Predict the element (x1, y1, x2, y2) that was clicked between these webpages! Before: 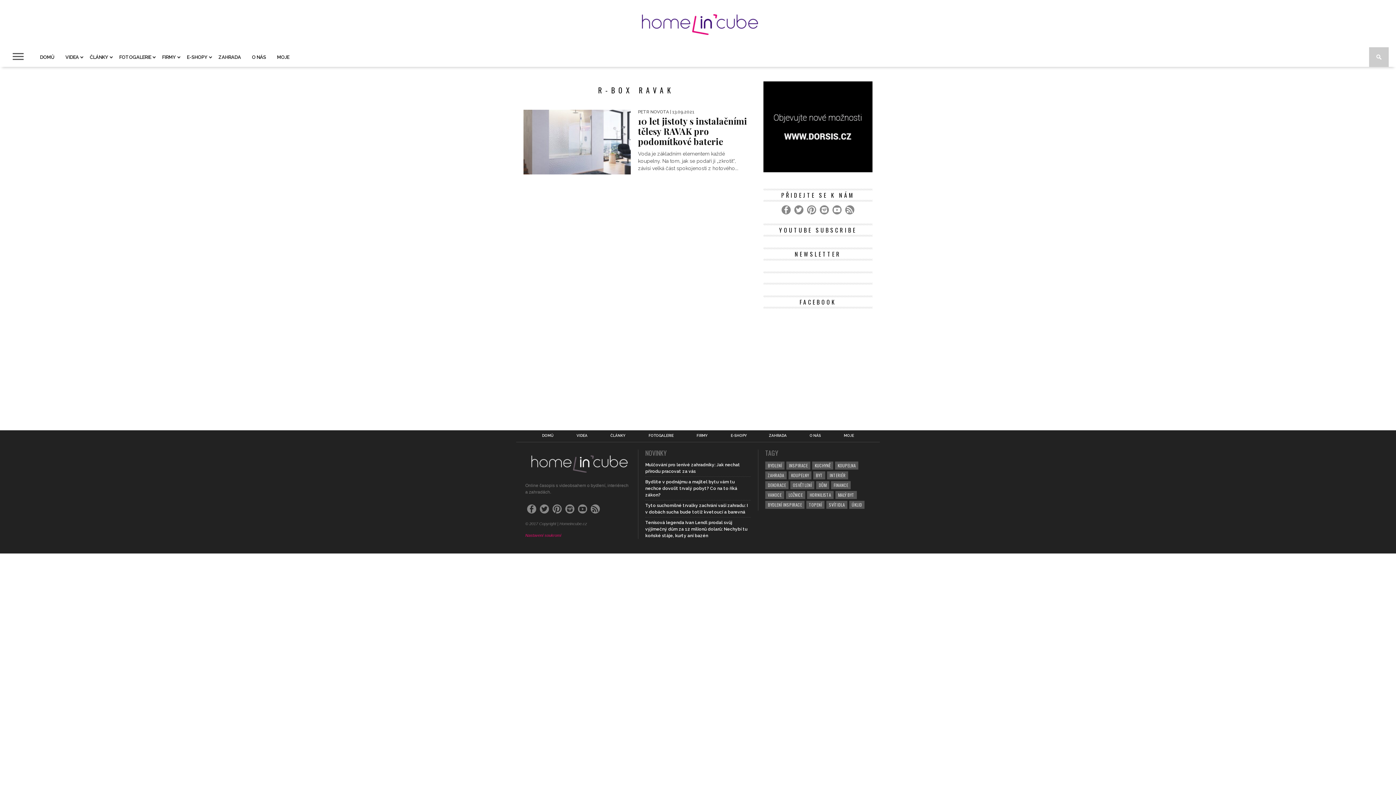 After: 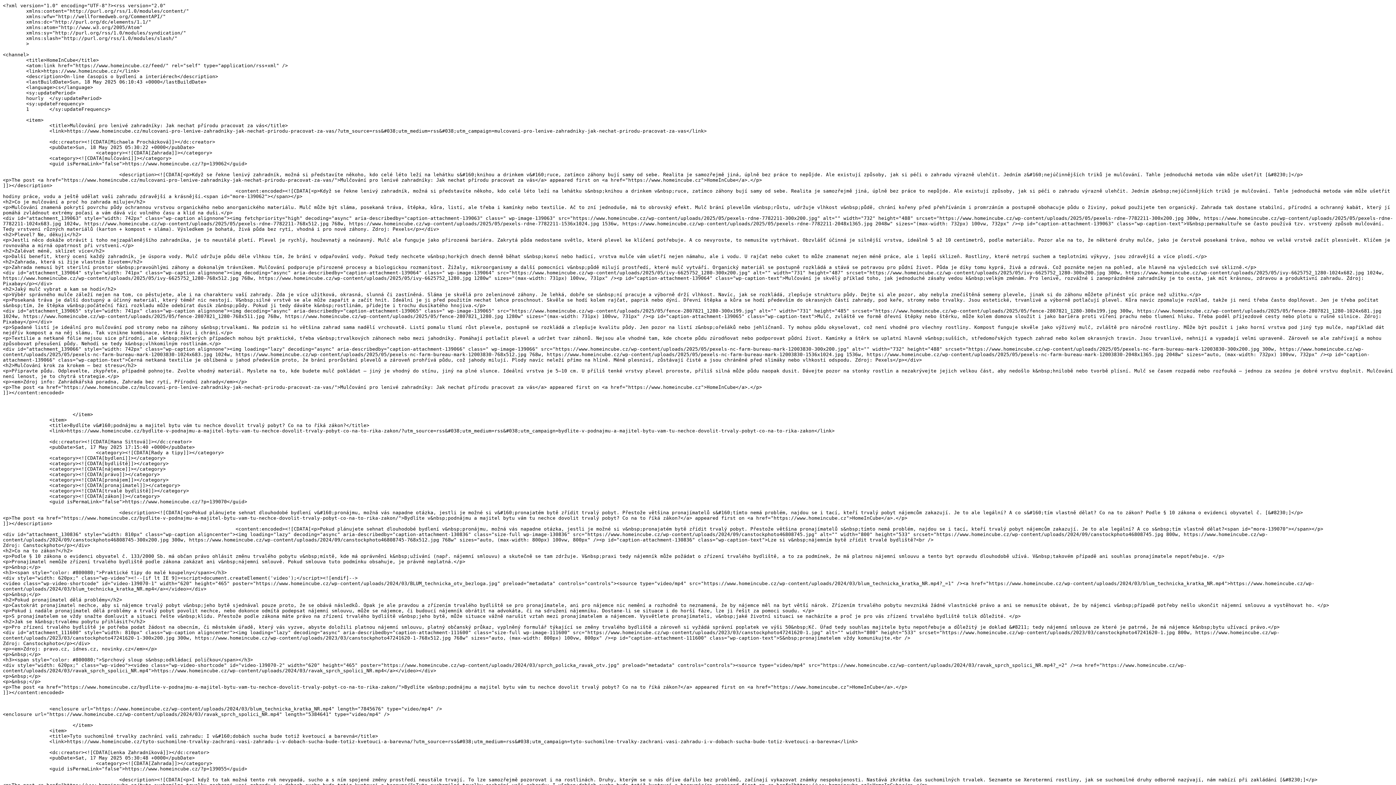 Action: label: RSS Feed bbox: (590, 504, 600, 513)